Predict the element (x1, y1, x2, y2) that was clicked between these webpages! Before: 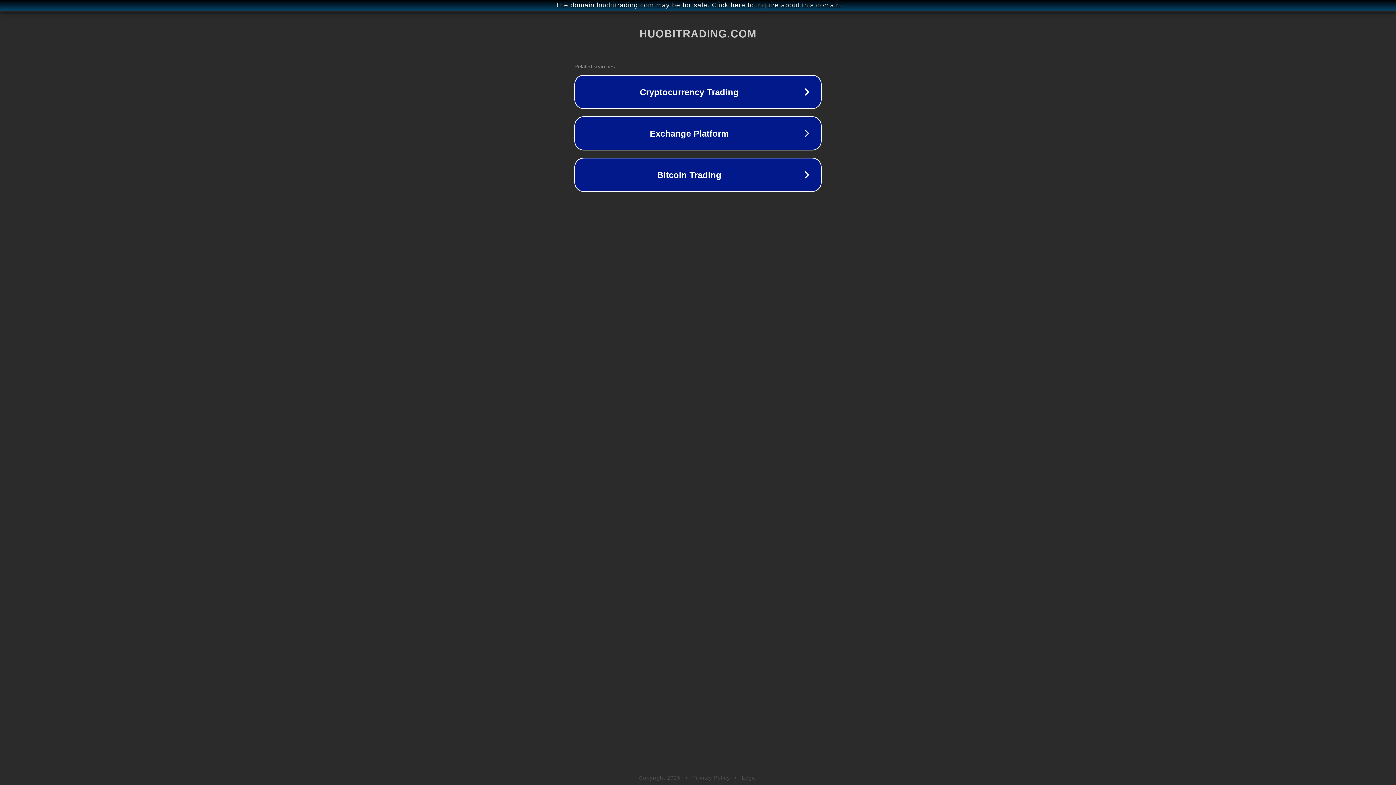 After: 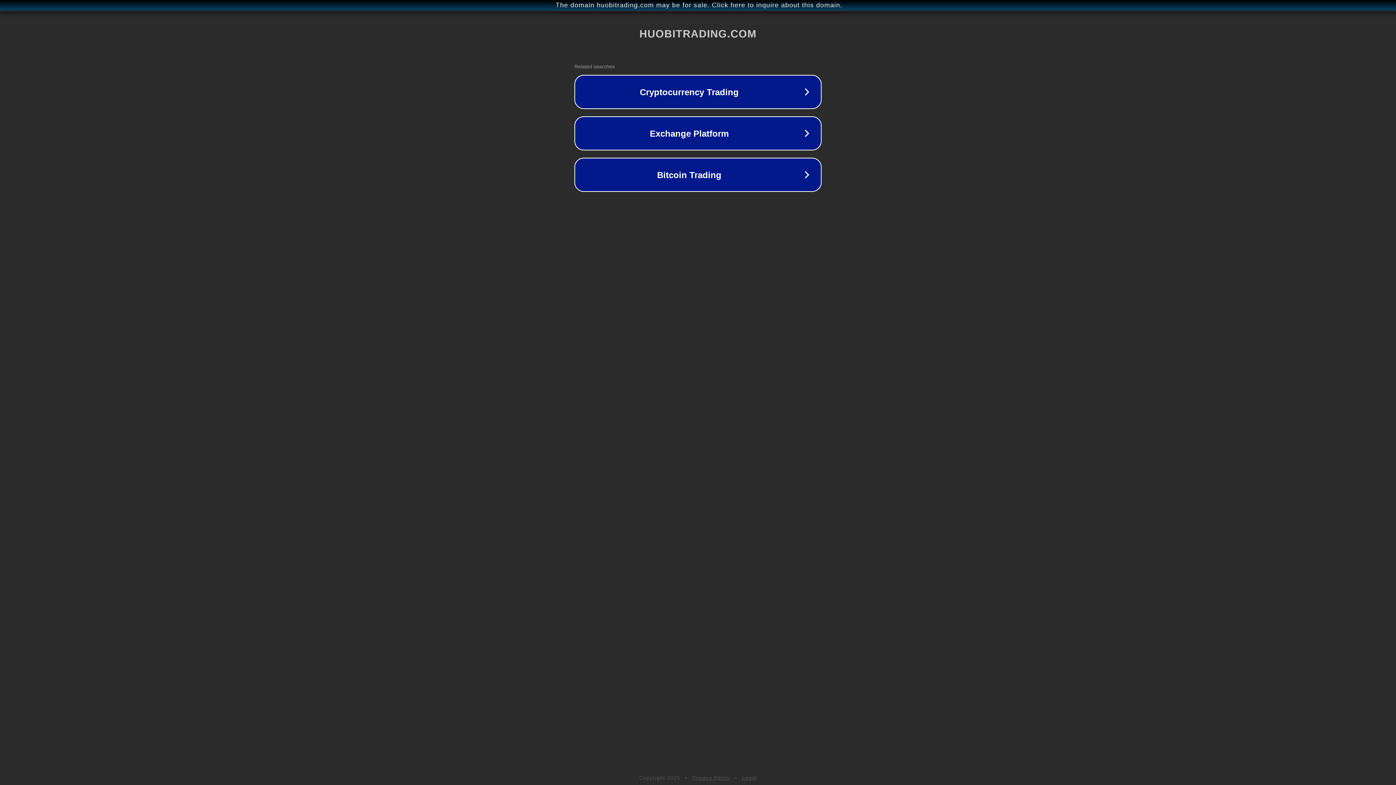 Action: label: Privacy Policy bbox: (692, 775, 730, 781)